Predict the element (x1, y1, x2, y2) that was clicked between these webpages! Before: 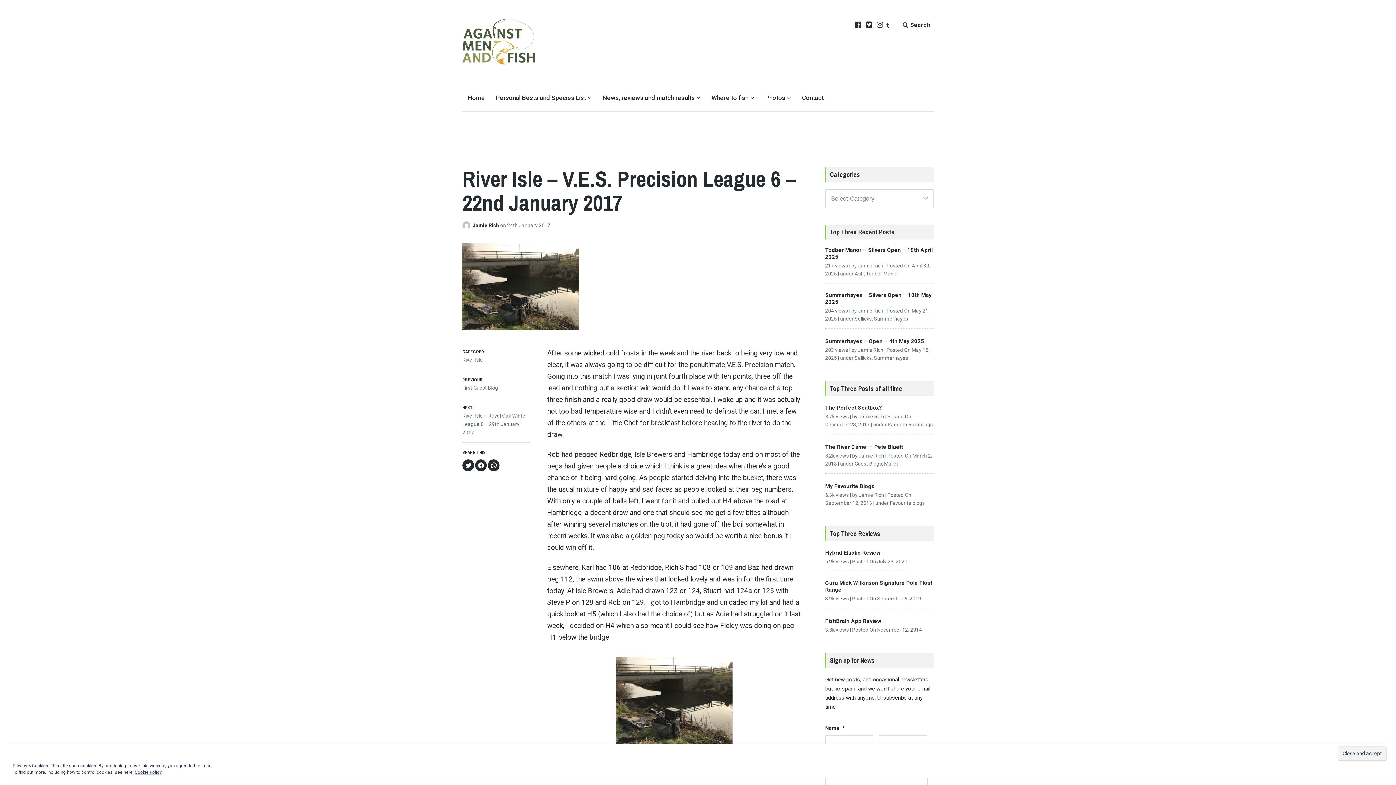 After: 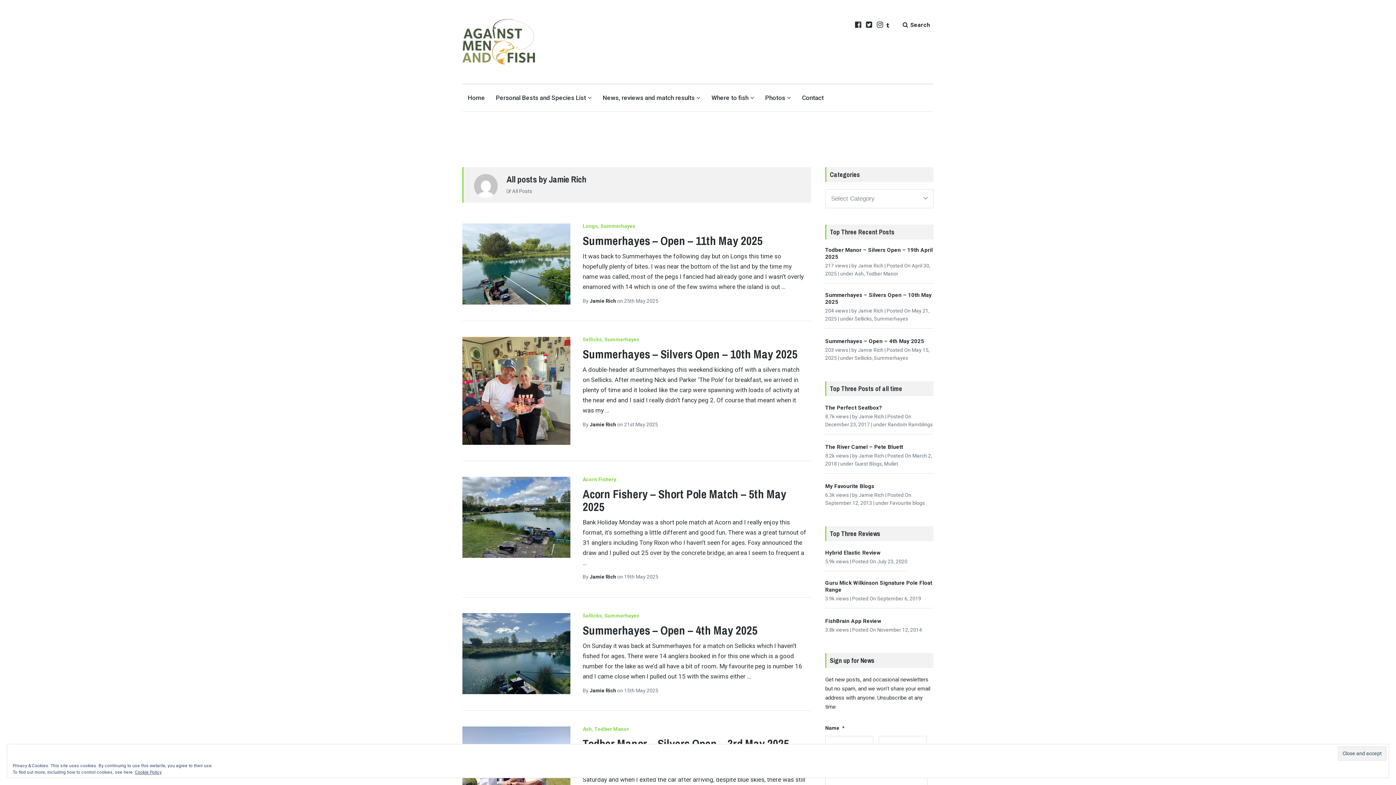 Action: bbox: (858, 308, 883, 313) label: Jamie Rich